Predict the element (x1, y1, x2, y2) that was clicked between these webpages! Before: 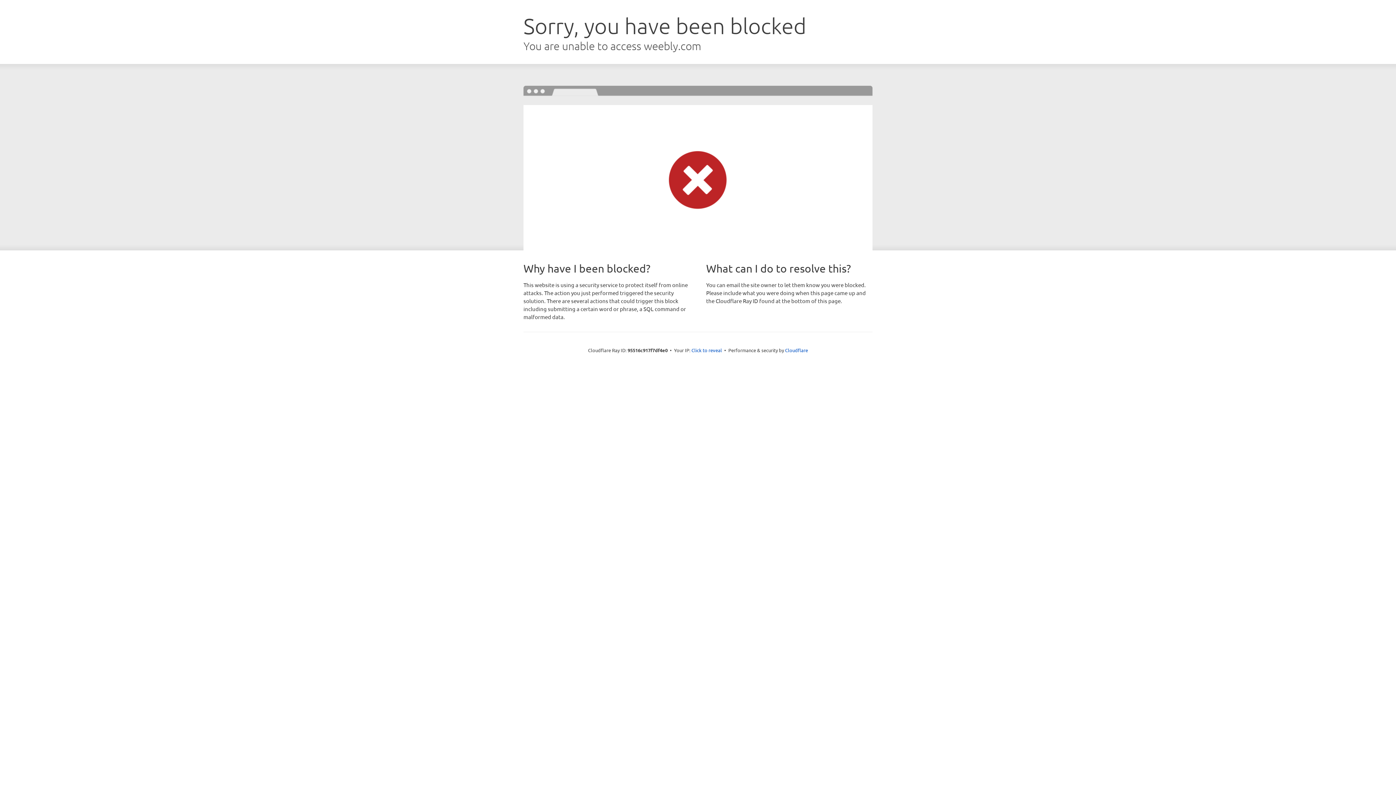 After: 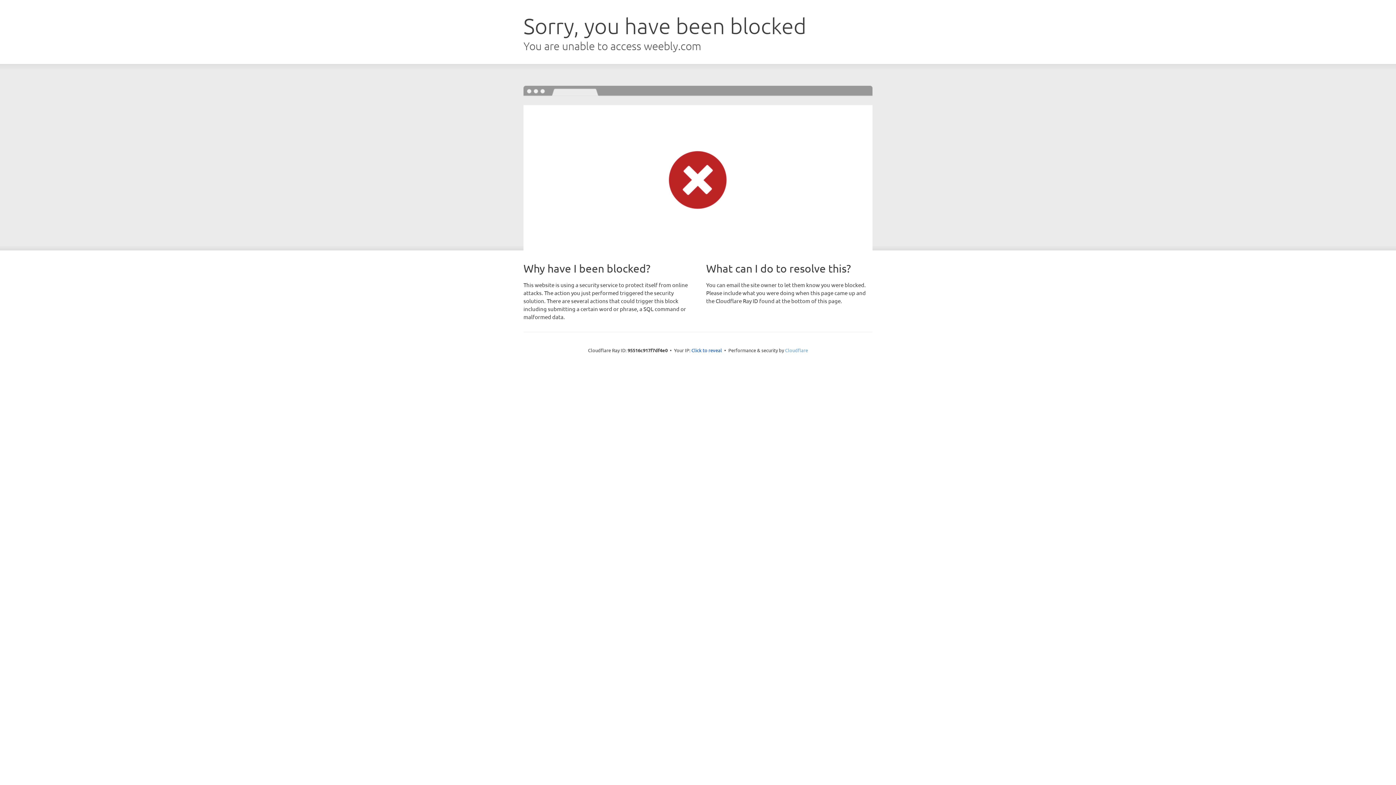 Action: bbox: (785, 347, 808, 353) label: Cloudflare